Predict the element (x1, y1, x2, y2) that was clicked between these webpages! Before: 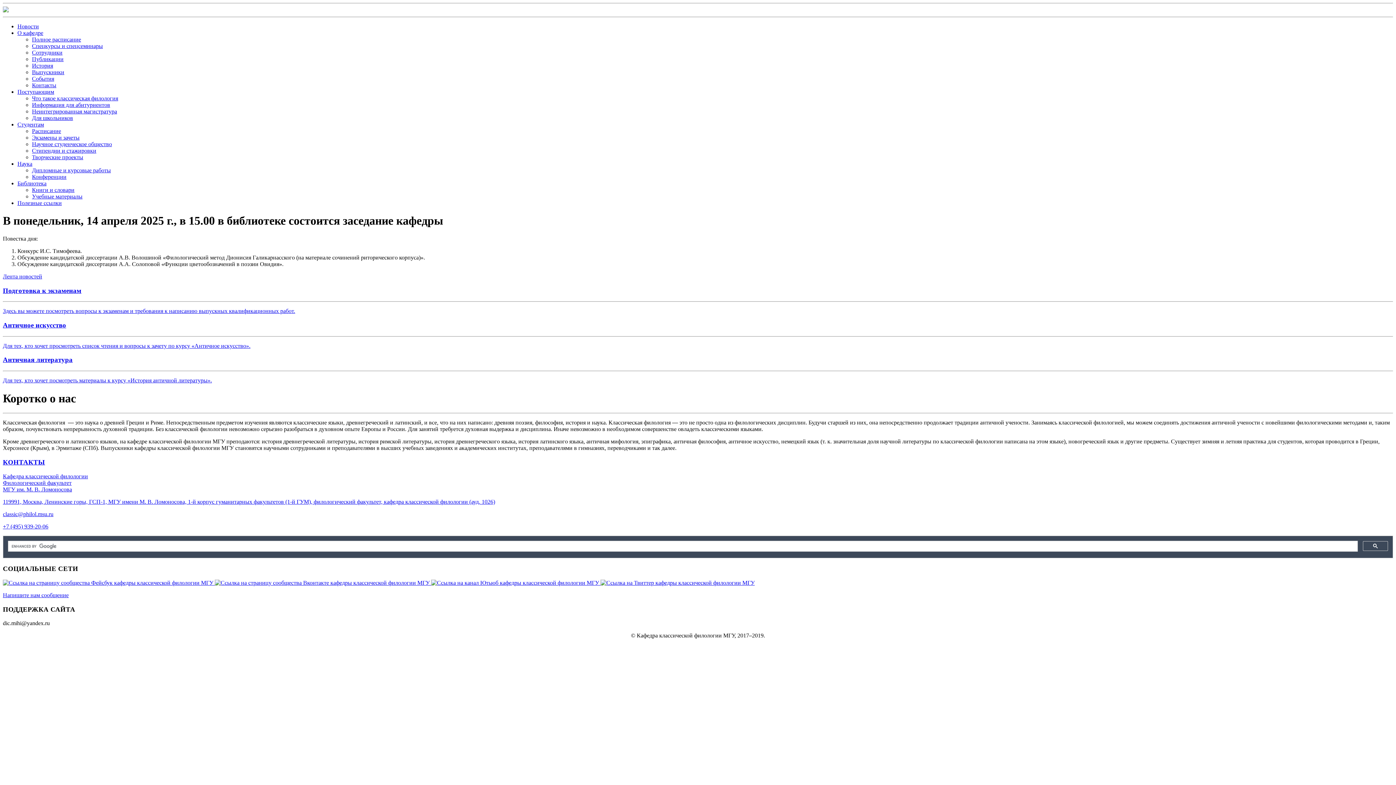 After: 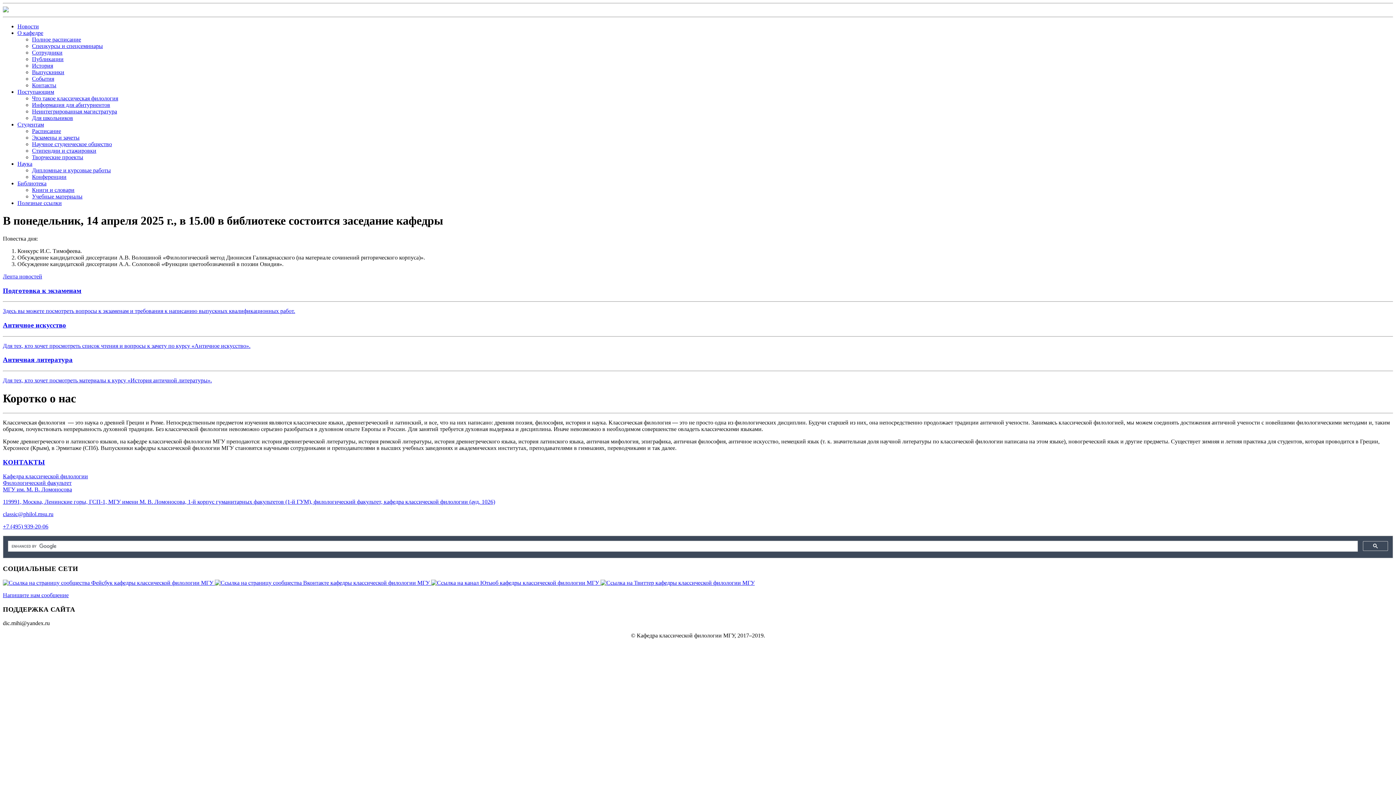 Action: bbox: (32, 42, 102, 49) label: Спецкурсы и спецсеминары